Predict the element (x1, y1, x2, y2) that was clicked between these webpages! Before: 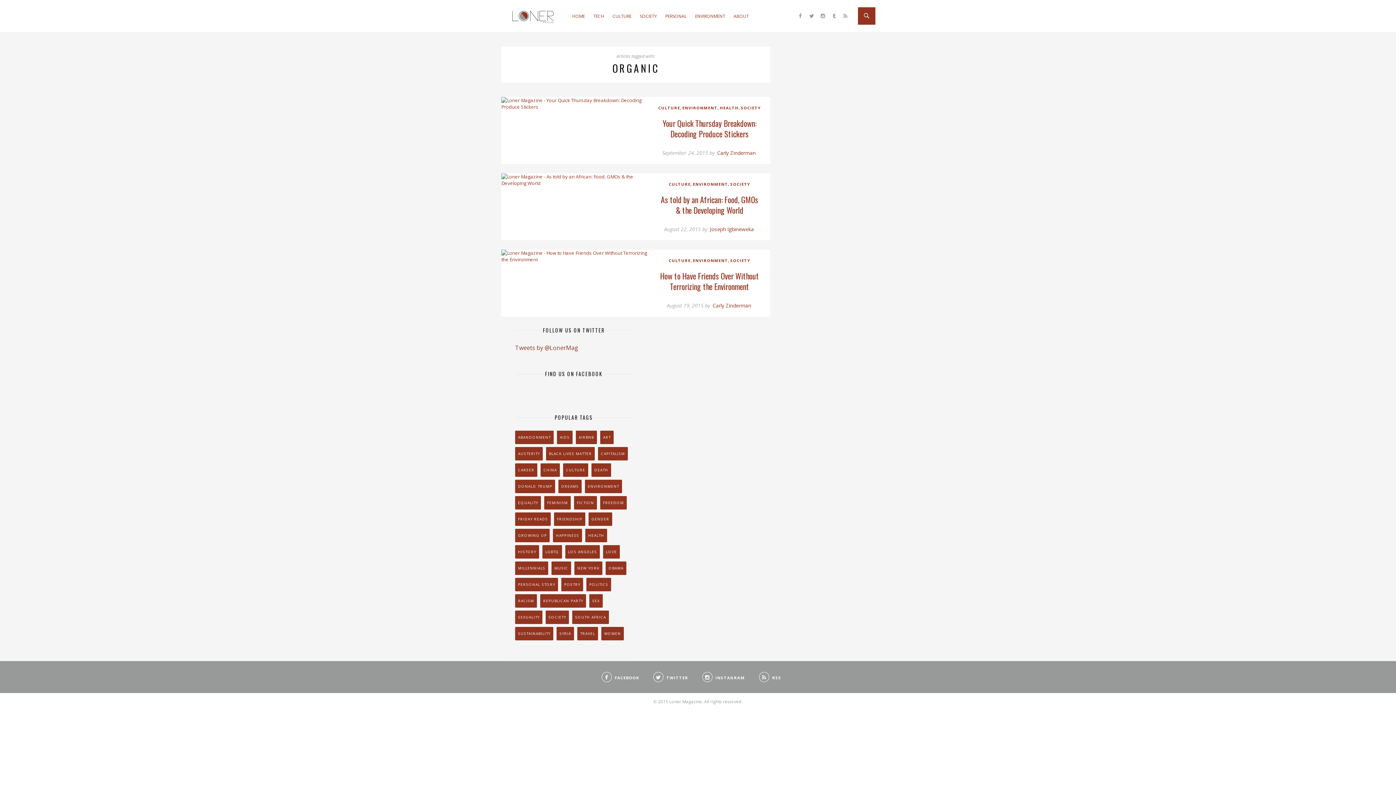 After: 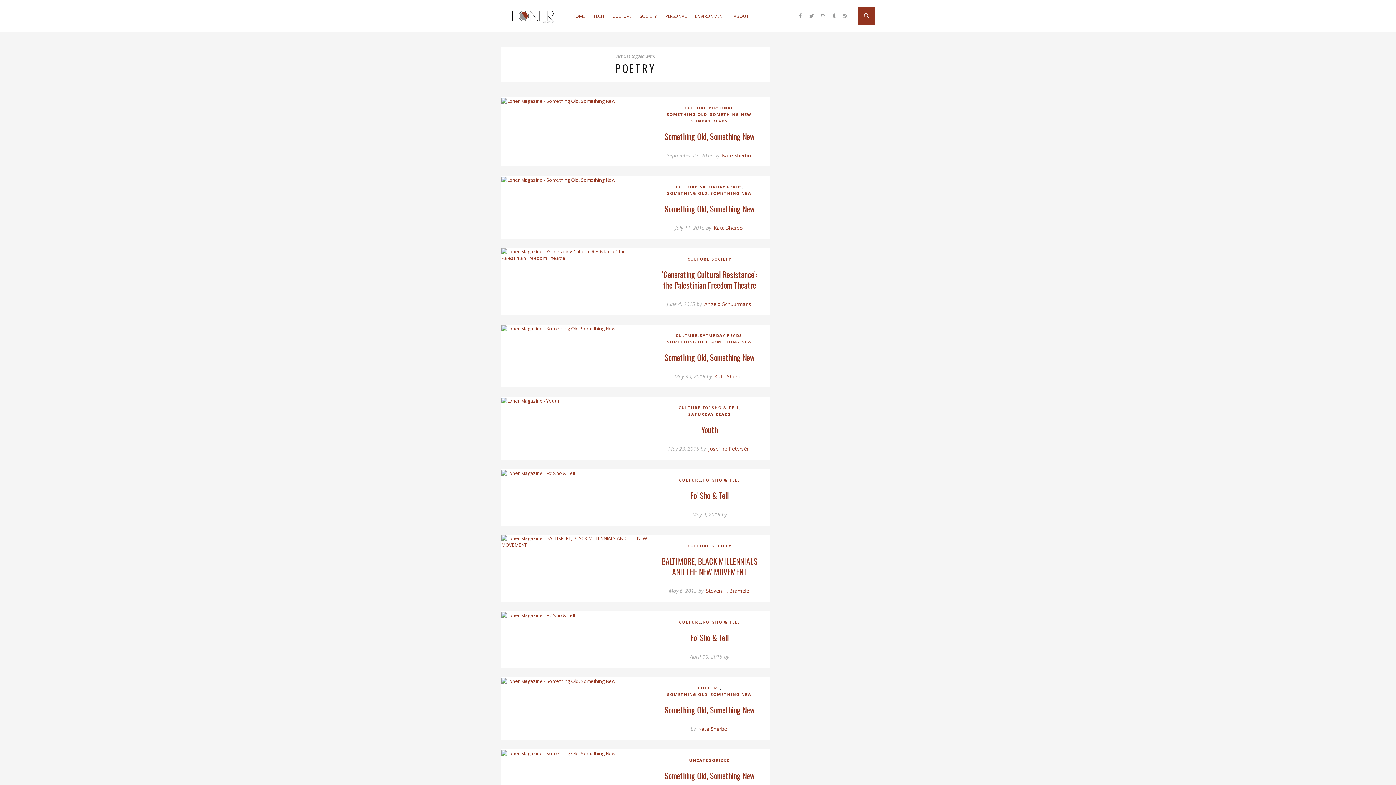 Action: label: poetry (12 items) bbox: (561, 578, 583, 591)